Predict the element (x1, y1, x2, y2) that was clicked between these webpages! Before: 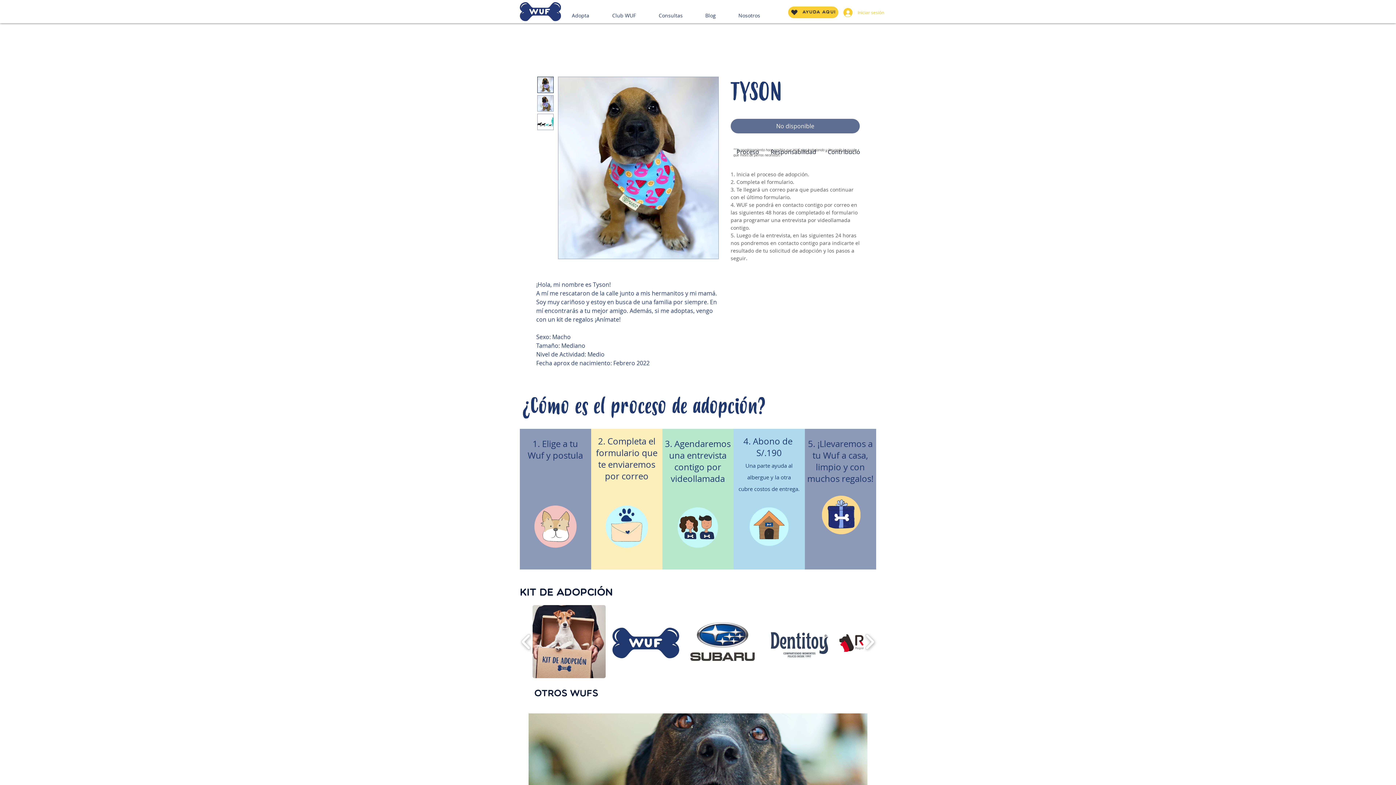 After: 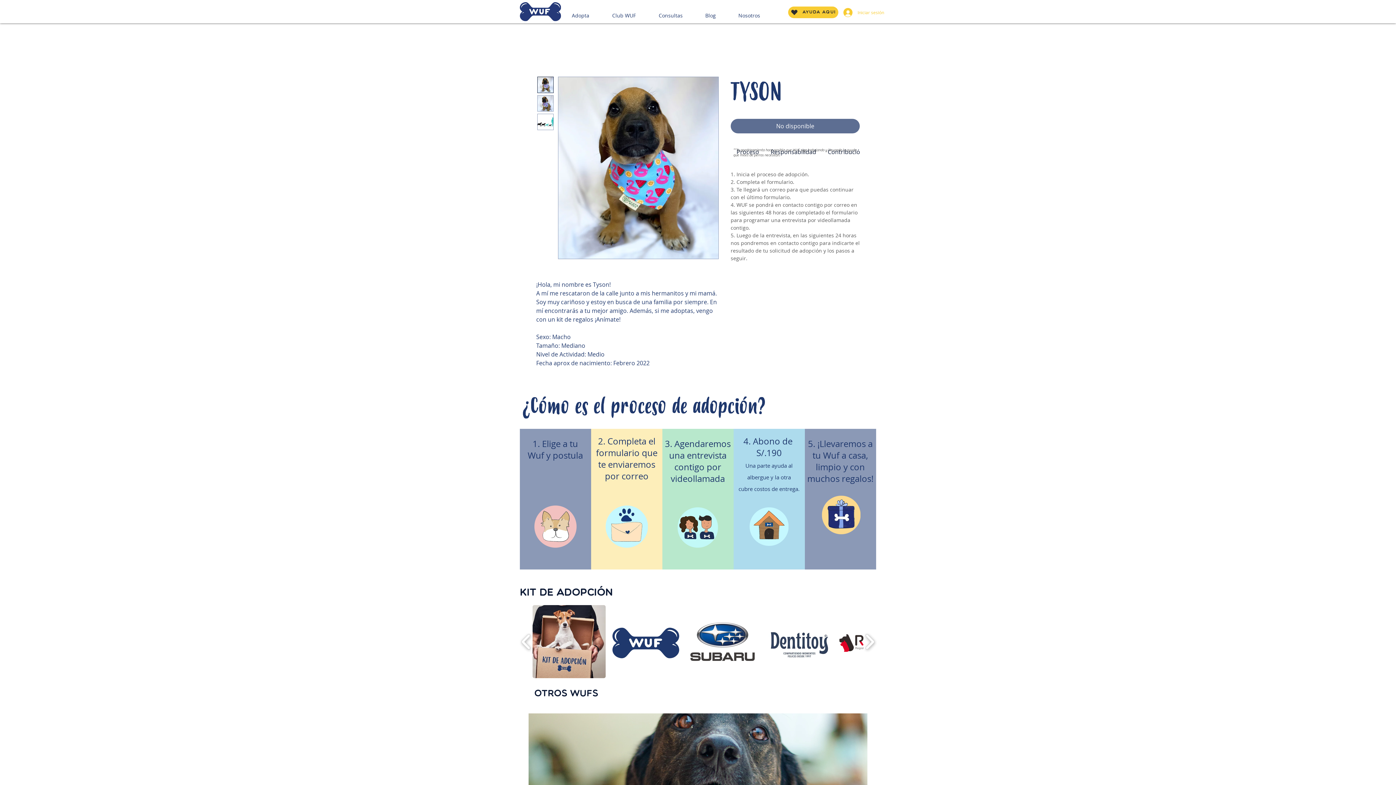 Action: label: Club WUF bbox: (609, 5, 656, 19)